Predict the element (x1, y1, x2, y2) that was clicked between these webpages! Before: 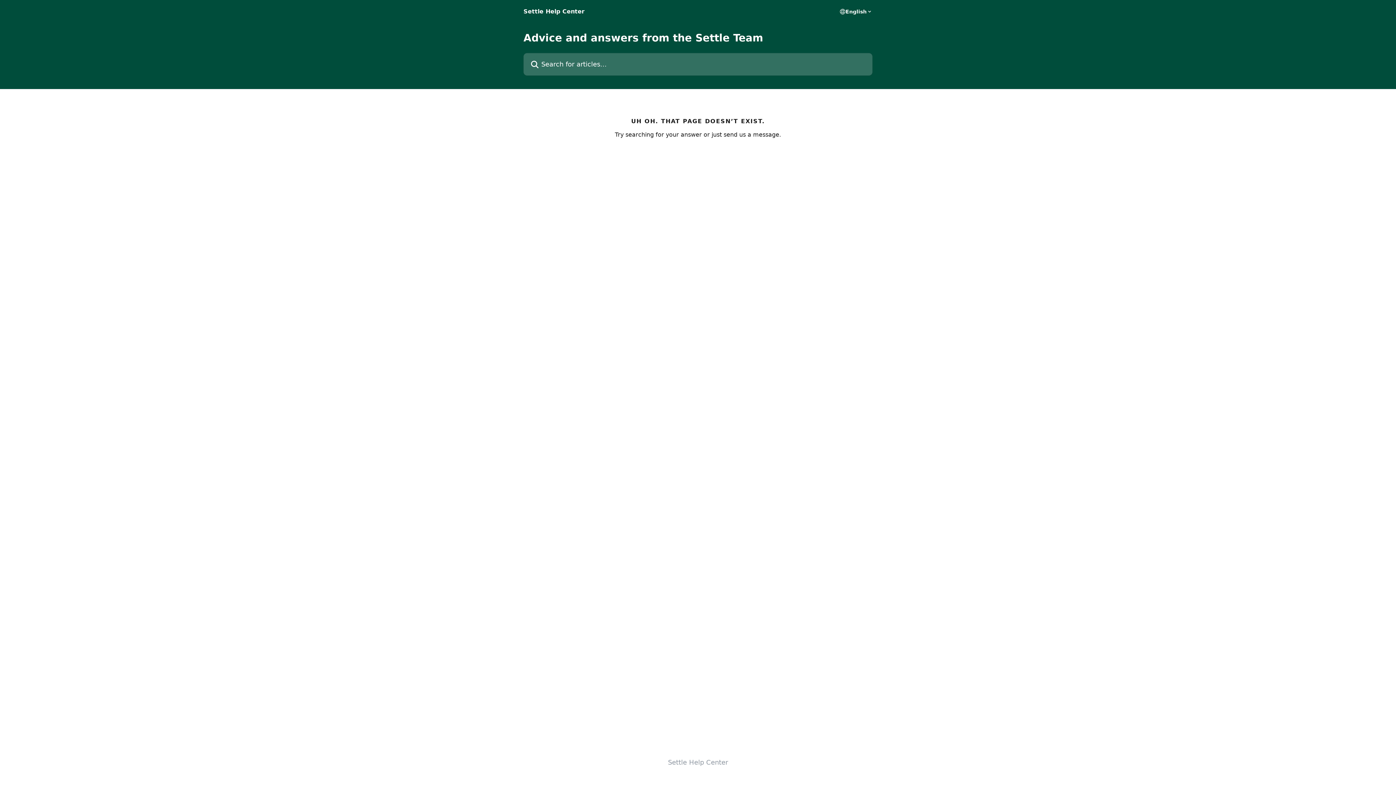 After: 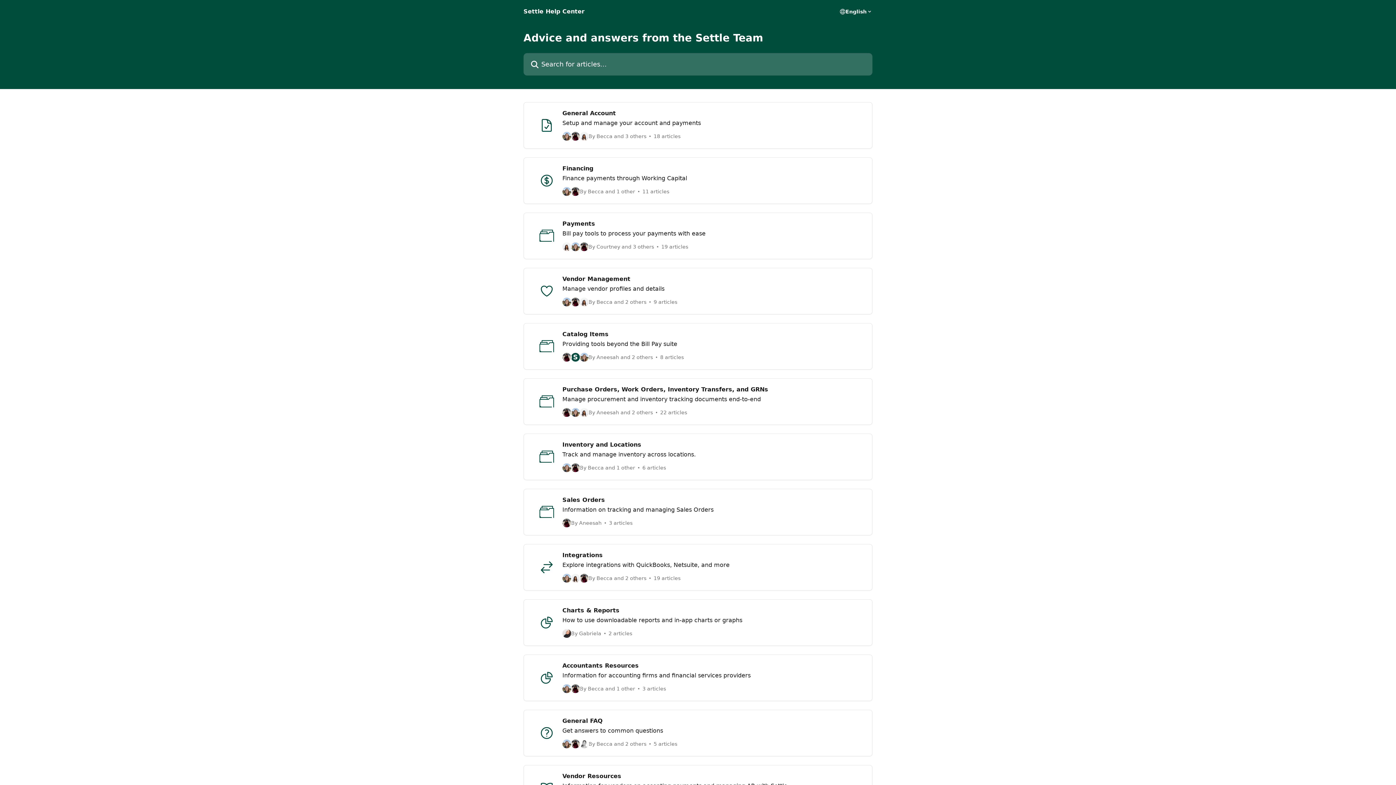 Action: label: Settle Help Center bbox: (668, 758, 728, 766)